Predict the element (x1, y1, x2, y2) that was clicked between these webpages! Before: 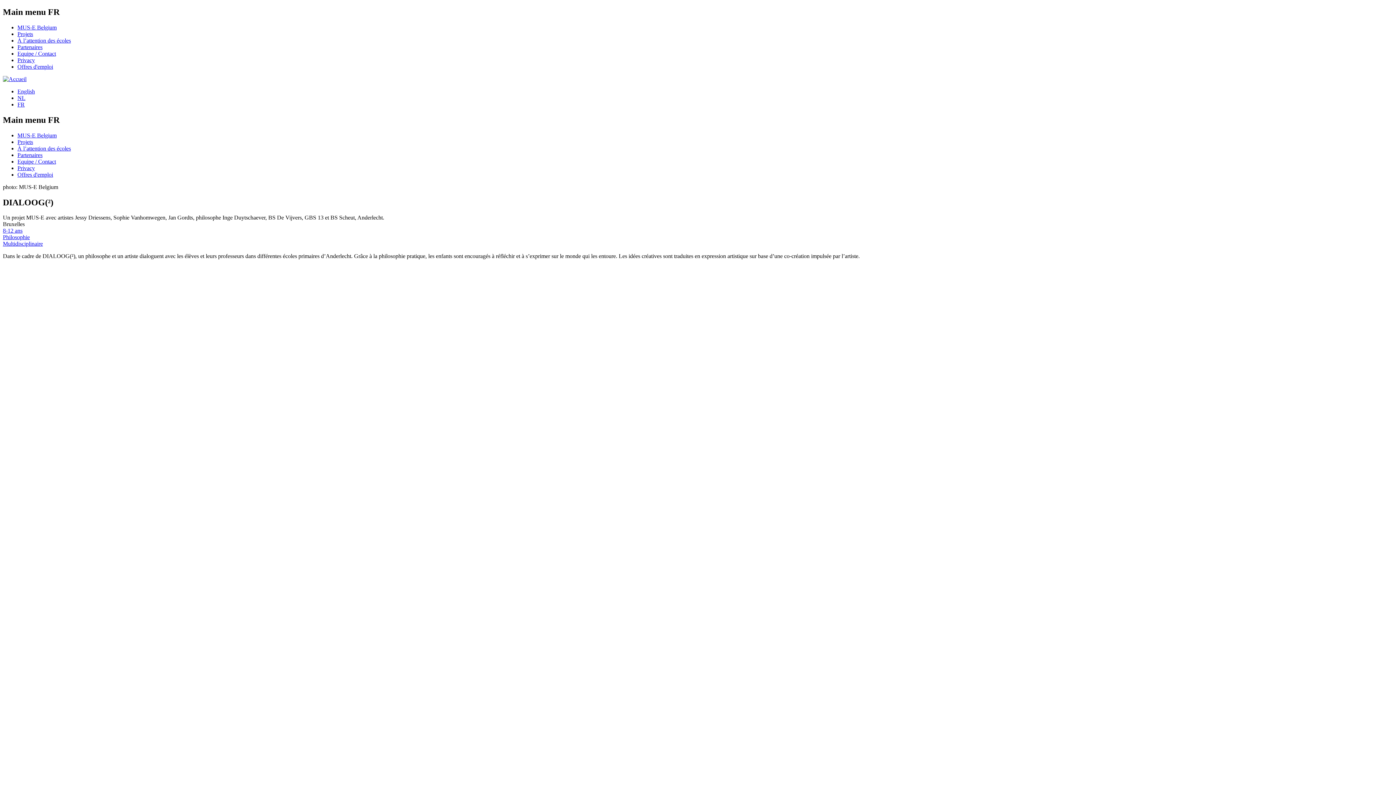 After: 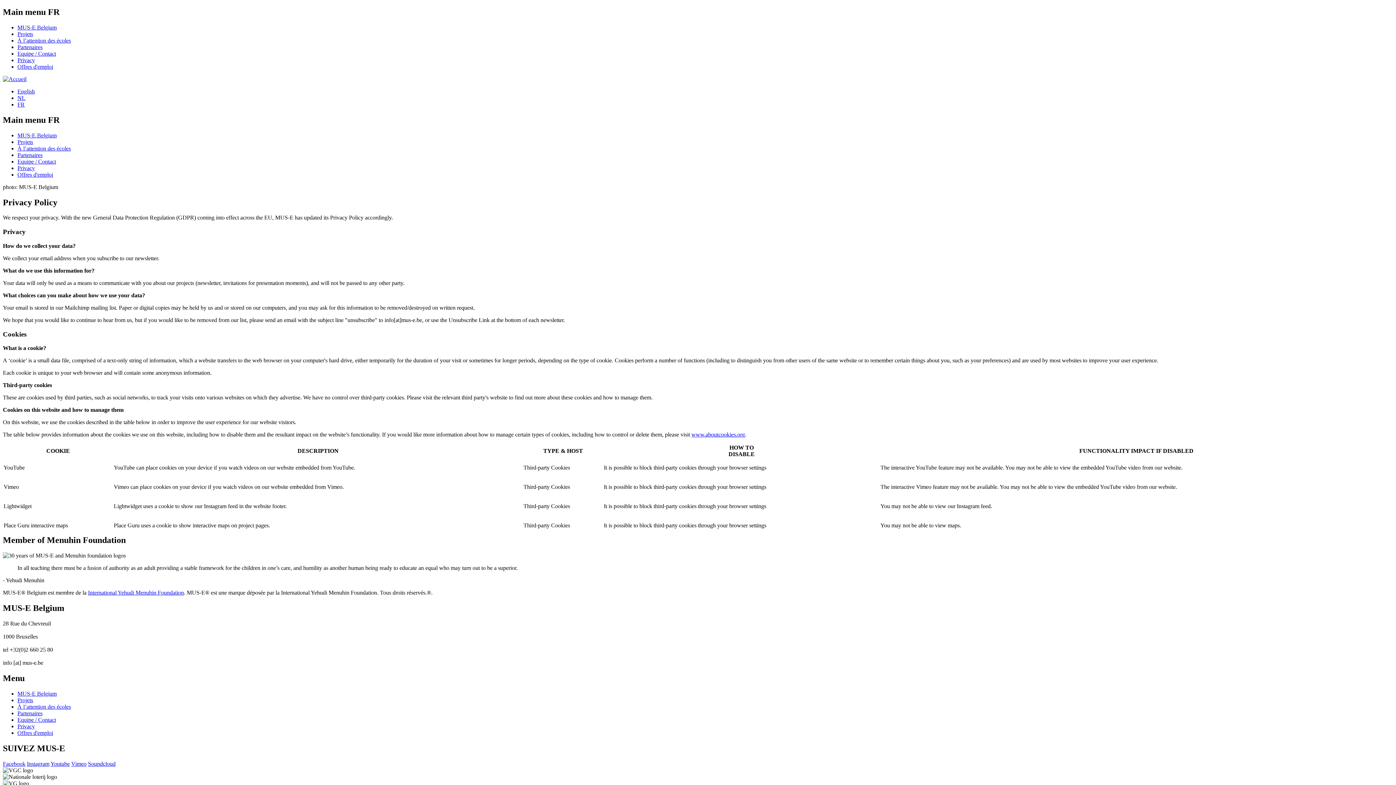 Action: label: Privacy bbox: (17, 164, 34, 171)